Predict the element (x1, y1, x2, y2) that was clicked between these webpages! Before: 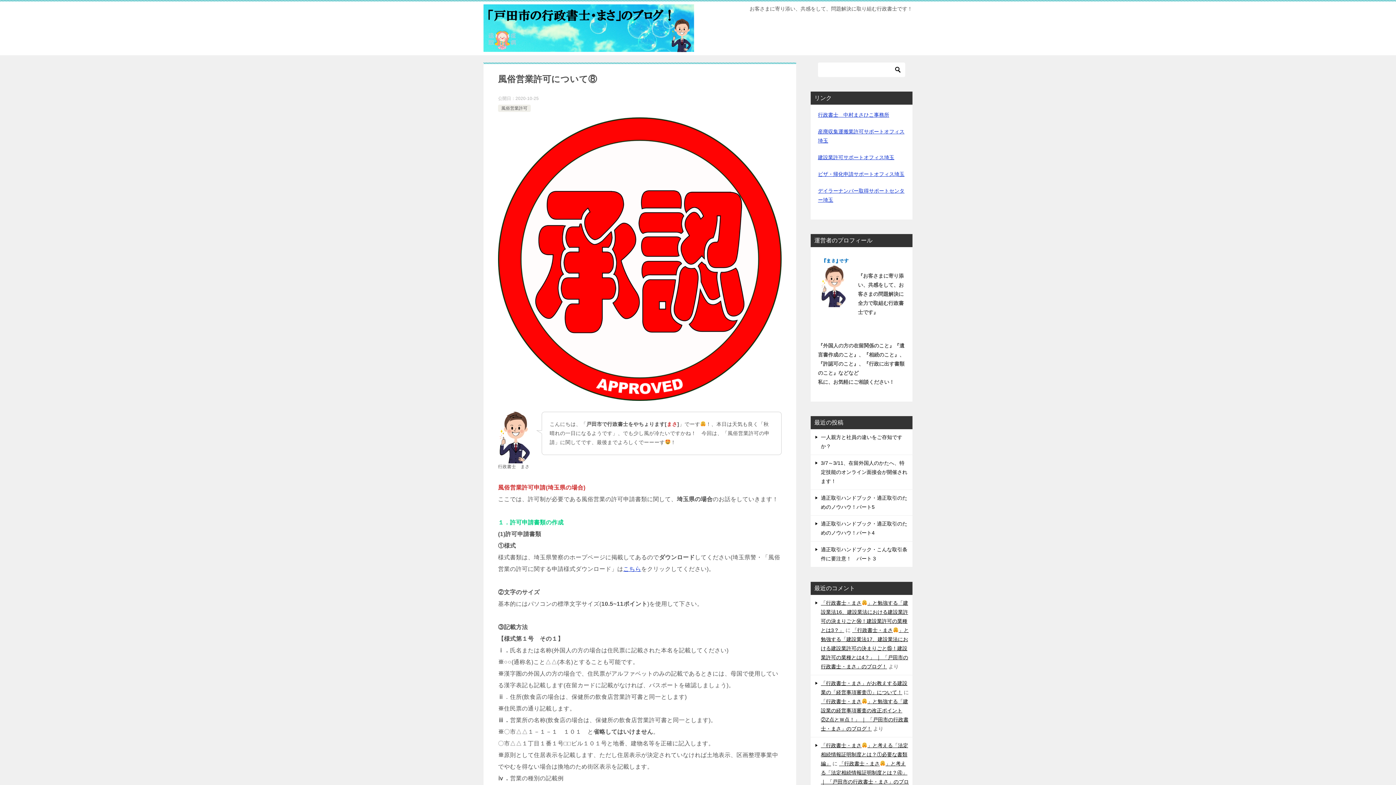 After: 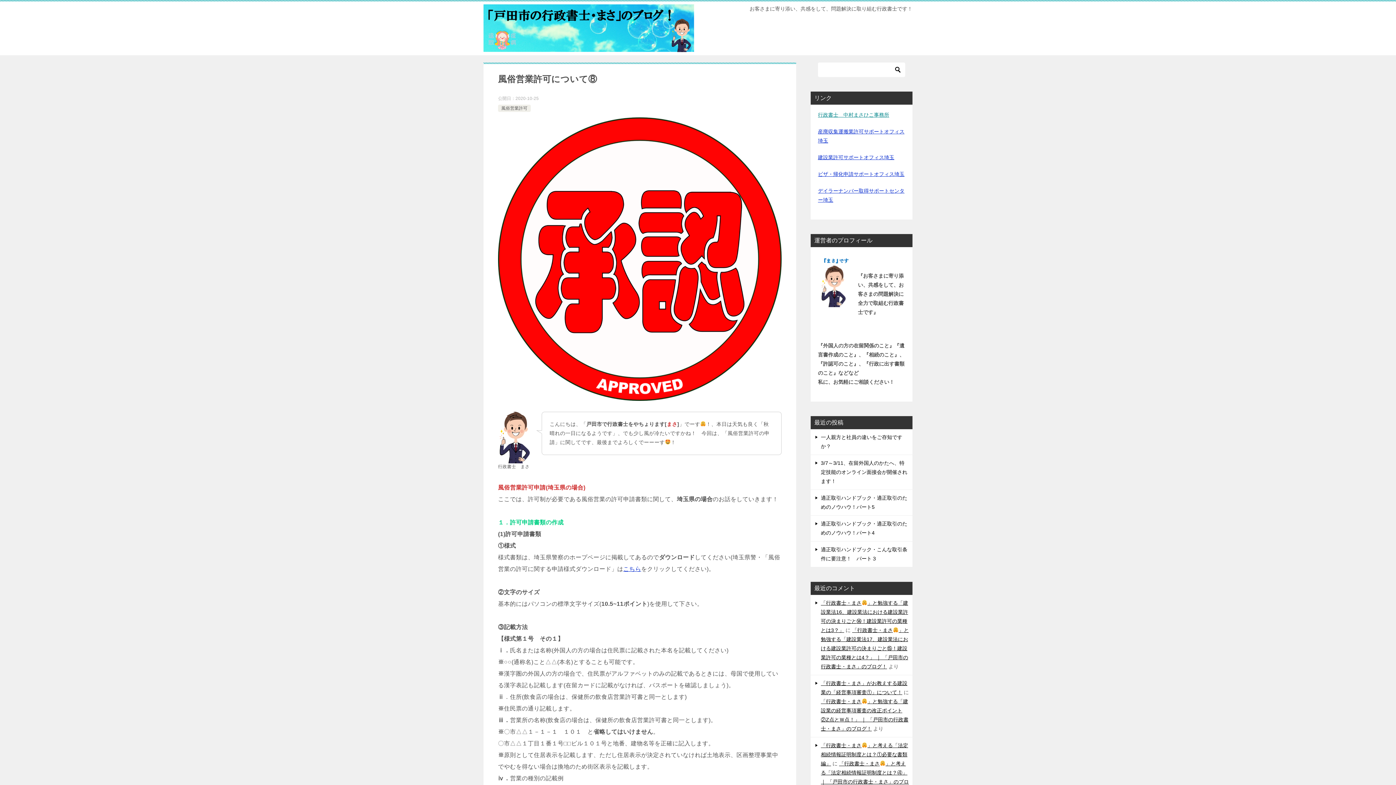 Action: bbox: (818, 111, 889, 117) label: 行政書士　中村まさひこ事務所